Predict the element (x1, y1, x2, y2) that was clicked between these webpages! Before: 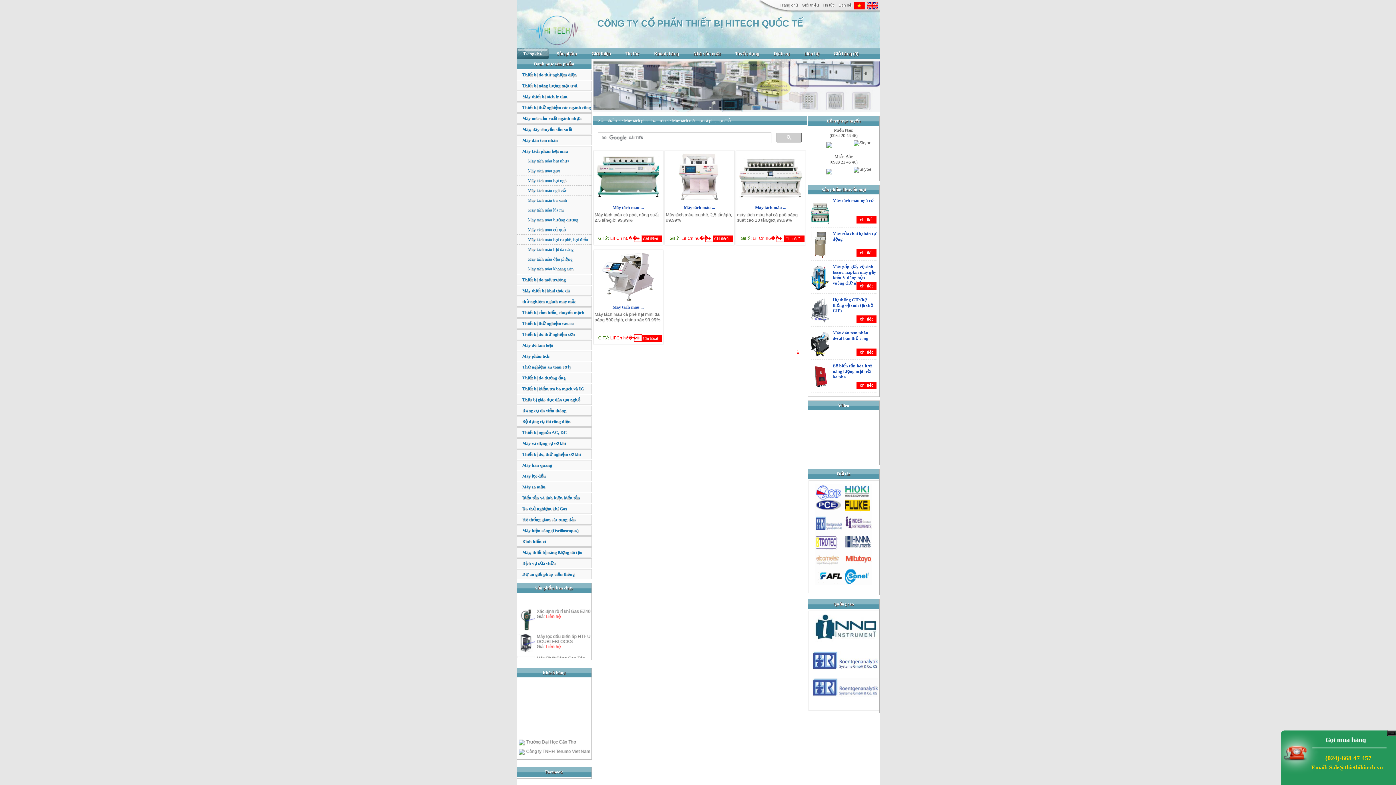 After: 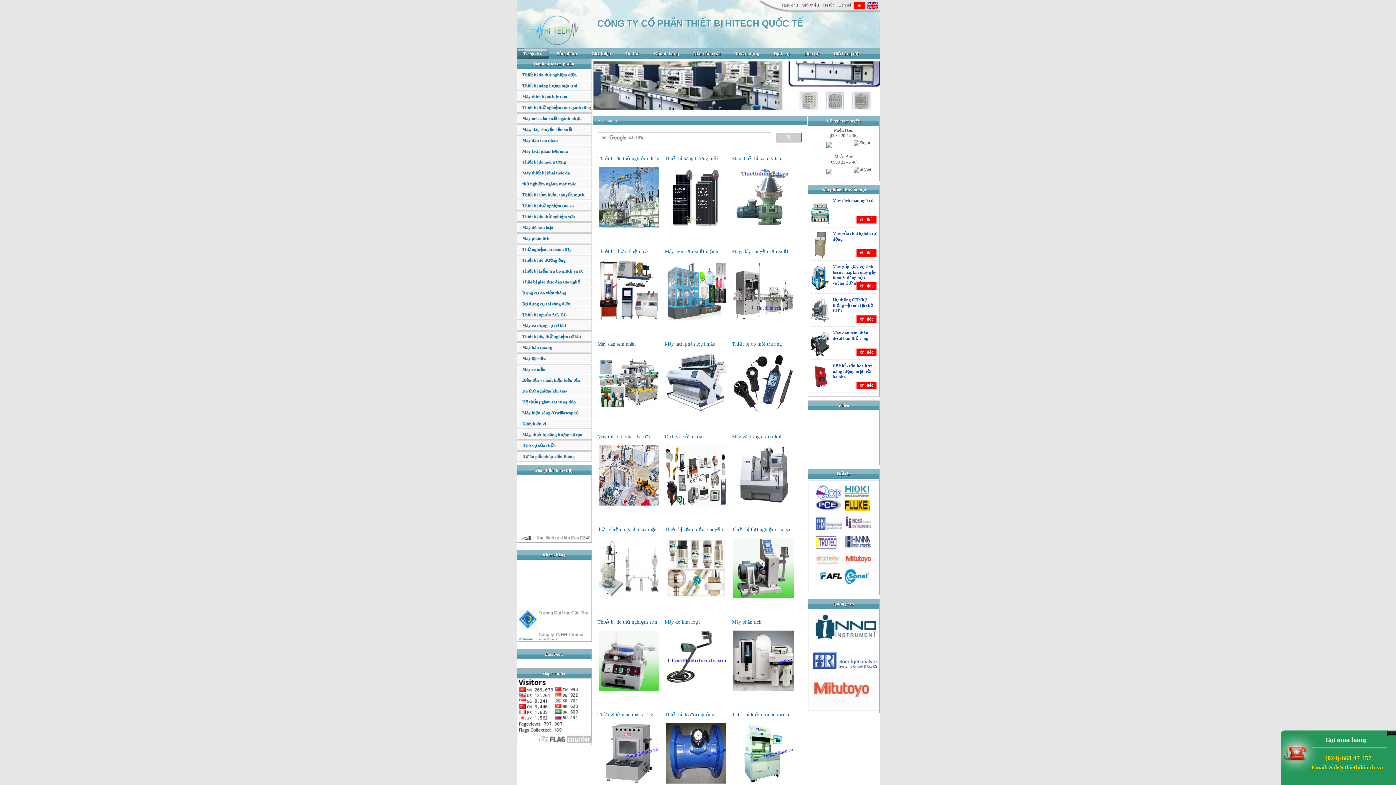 Action: bbox: (554, 50, 579, 57) label: Sản phẩm